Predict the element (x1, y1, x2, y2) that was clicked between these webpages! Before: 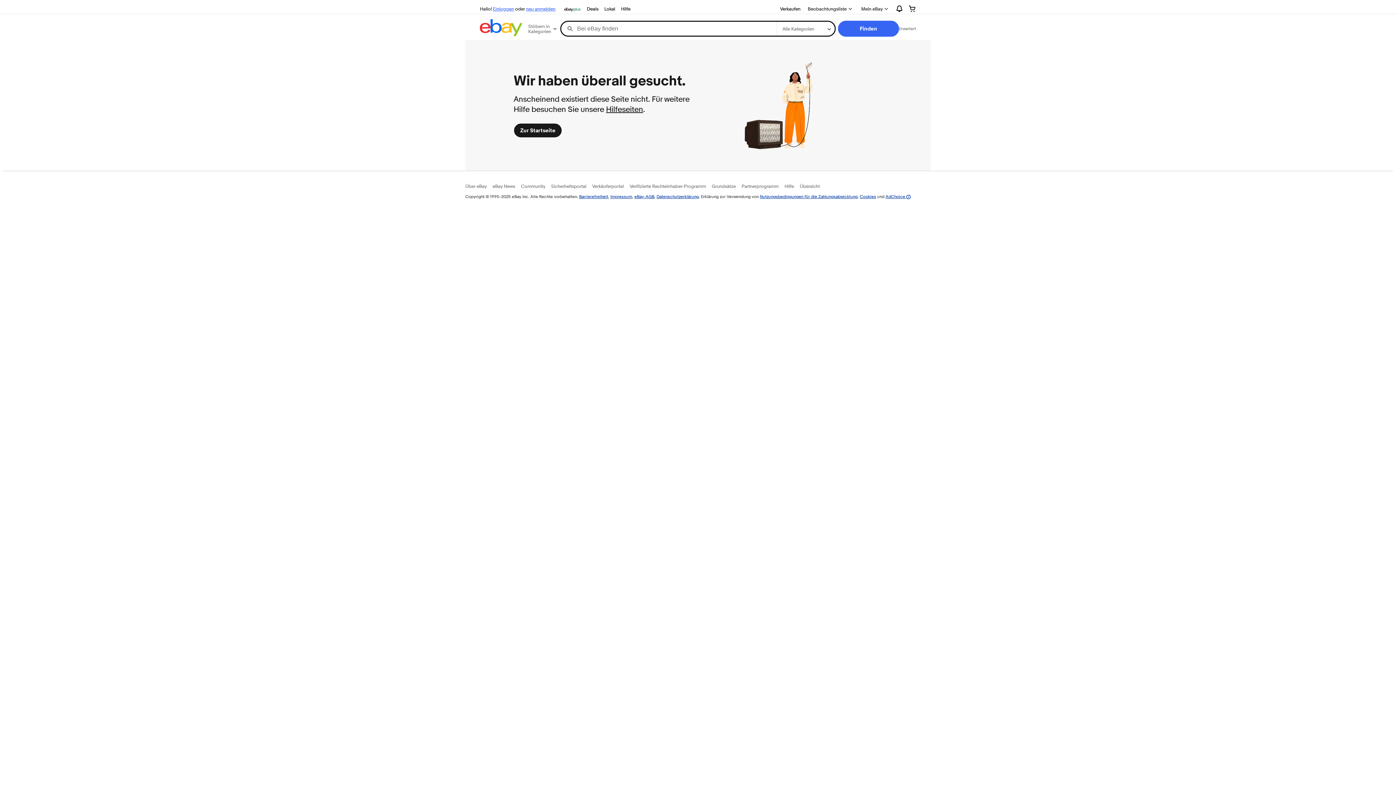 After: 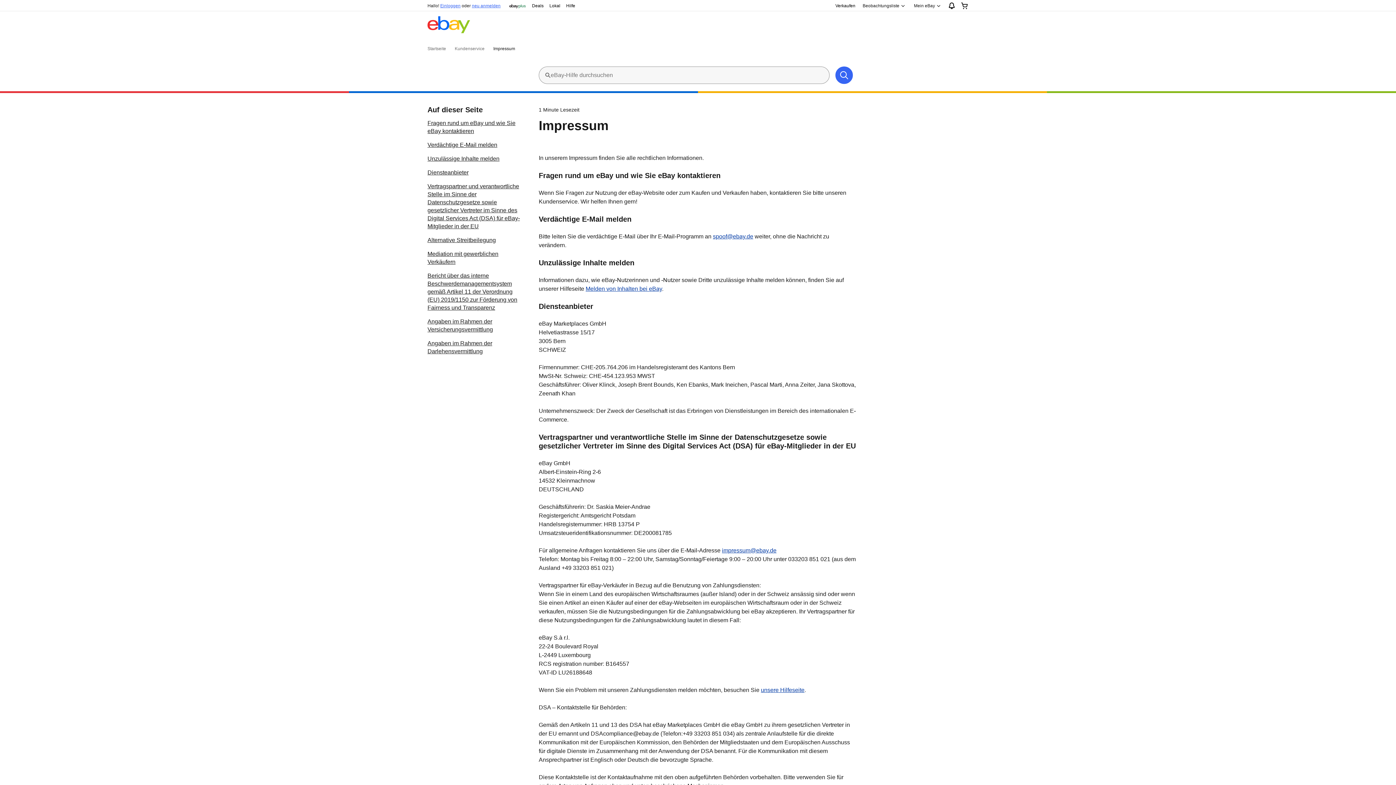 Action: bbox: (610, 193, 632, 199) label: Impressum